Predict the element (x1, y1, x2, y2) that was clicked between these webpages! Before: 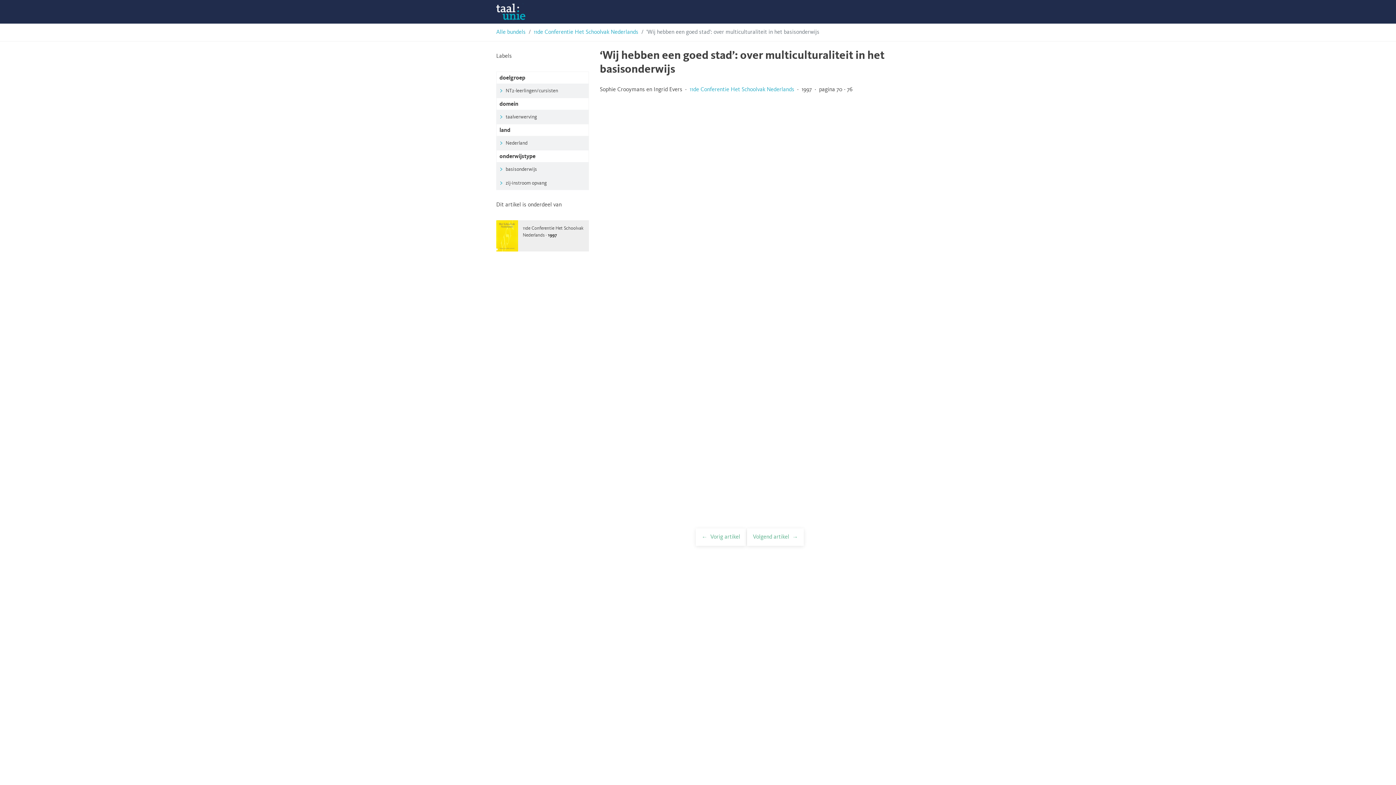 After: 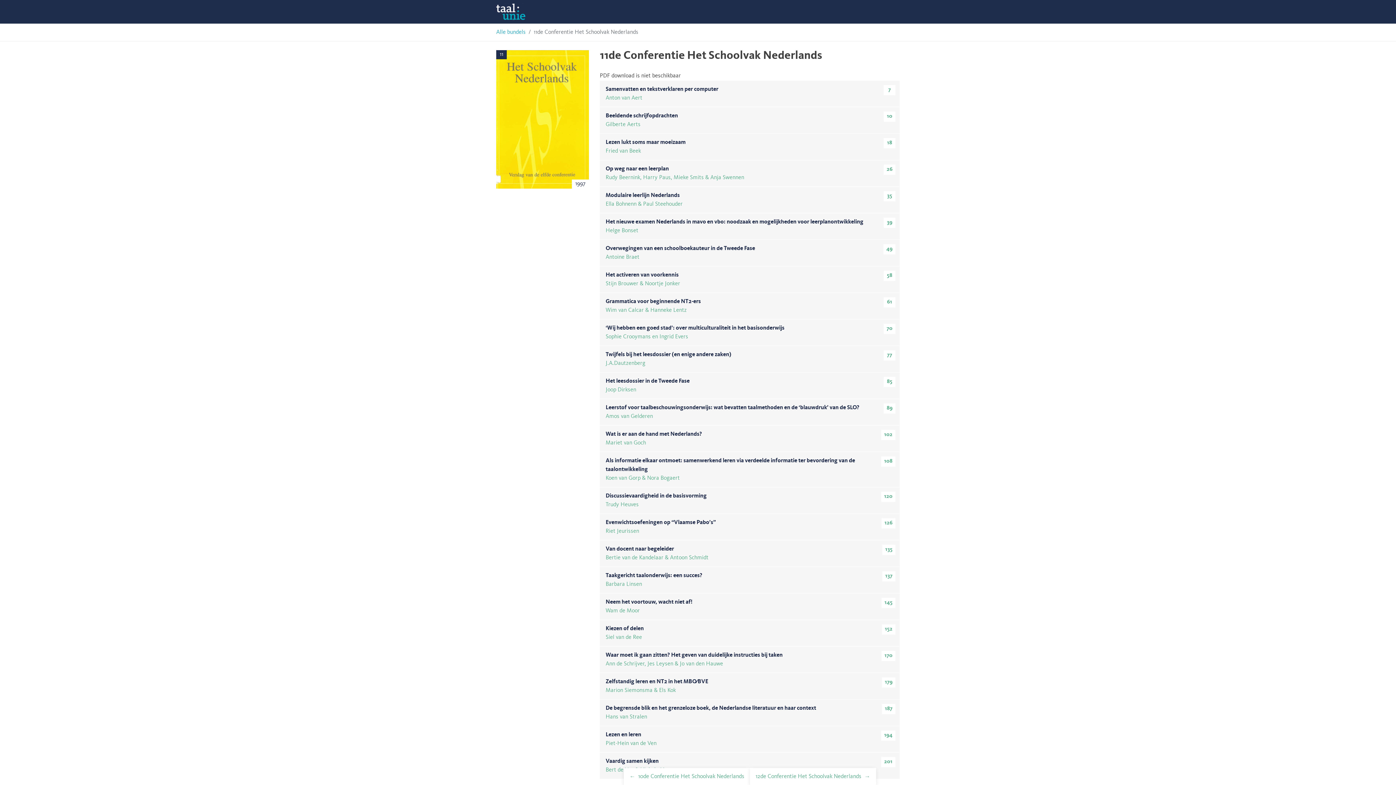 Action: label: 11de Conferentie Het Schoolvak Nederlands bbox: (689, 87, 794, 92)